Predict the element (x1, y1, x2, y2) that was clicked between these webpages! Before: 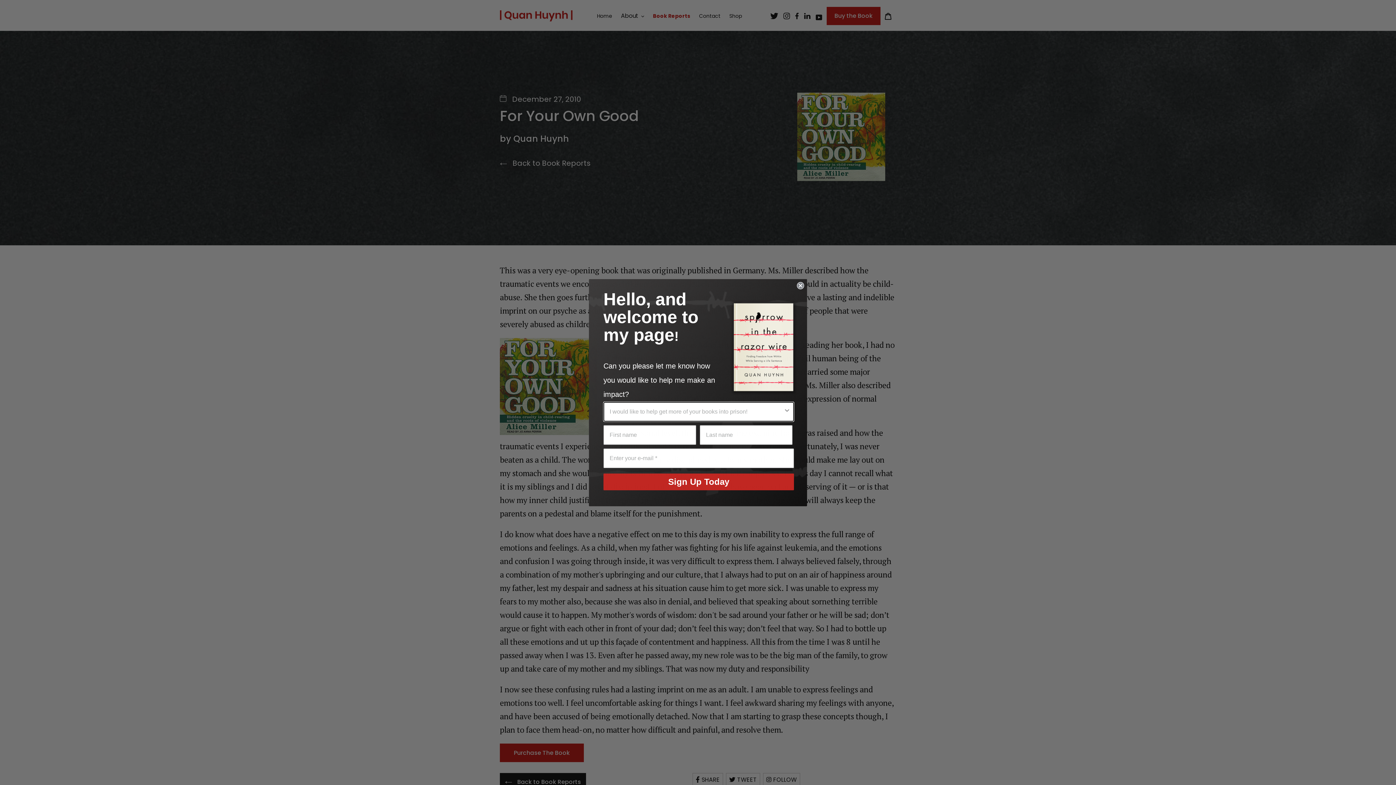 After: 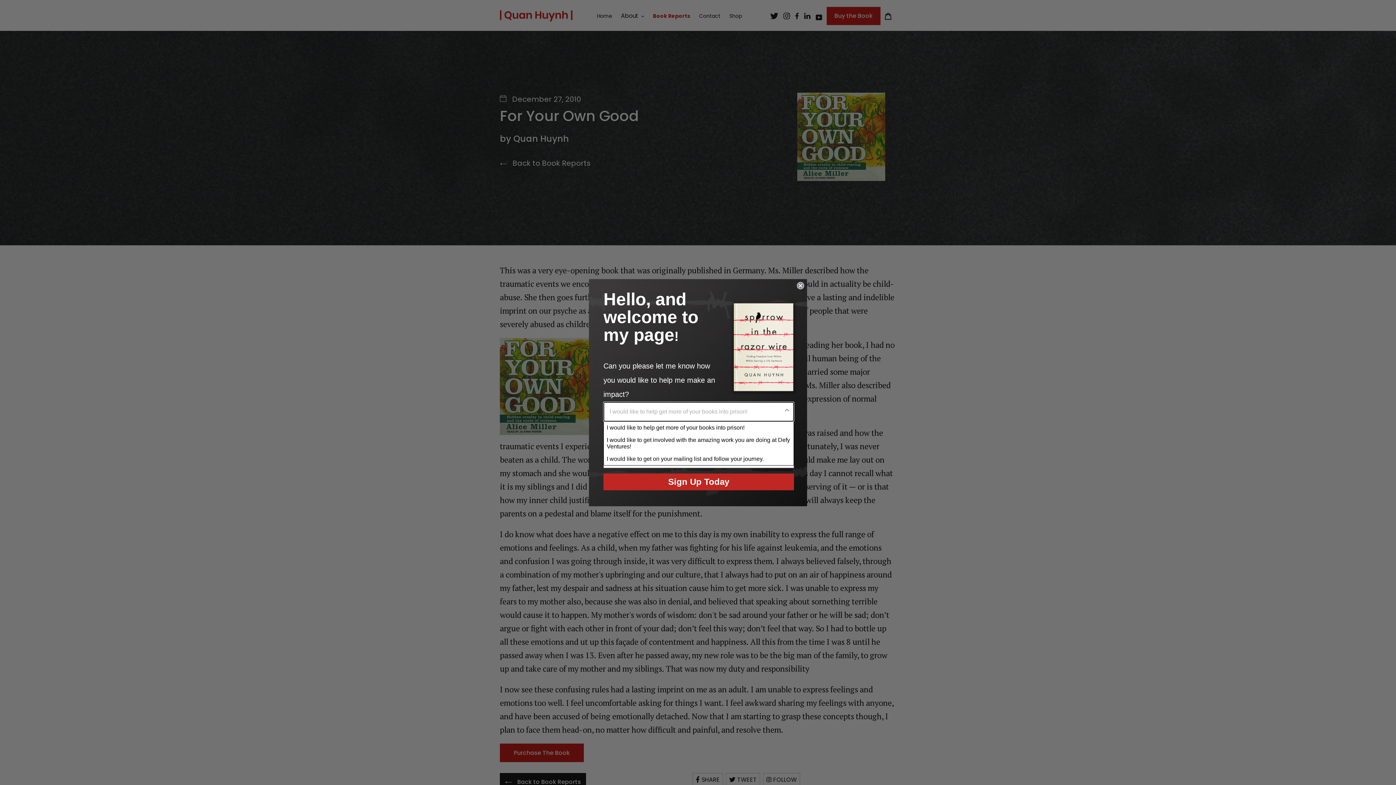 Action: bbox: (783, 402, 790, 421) label: Show Options